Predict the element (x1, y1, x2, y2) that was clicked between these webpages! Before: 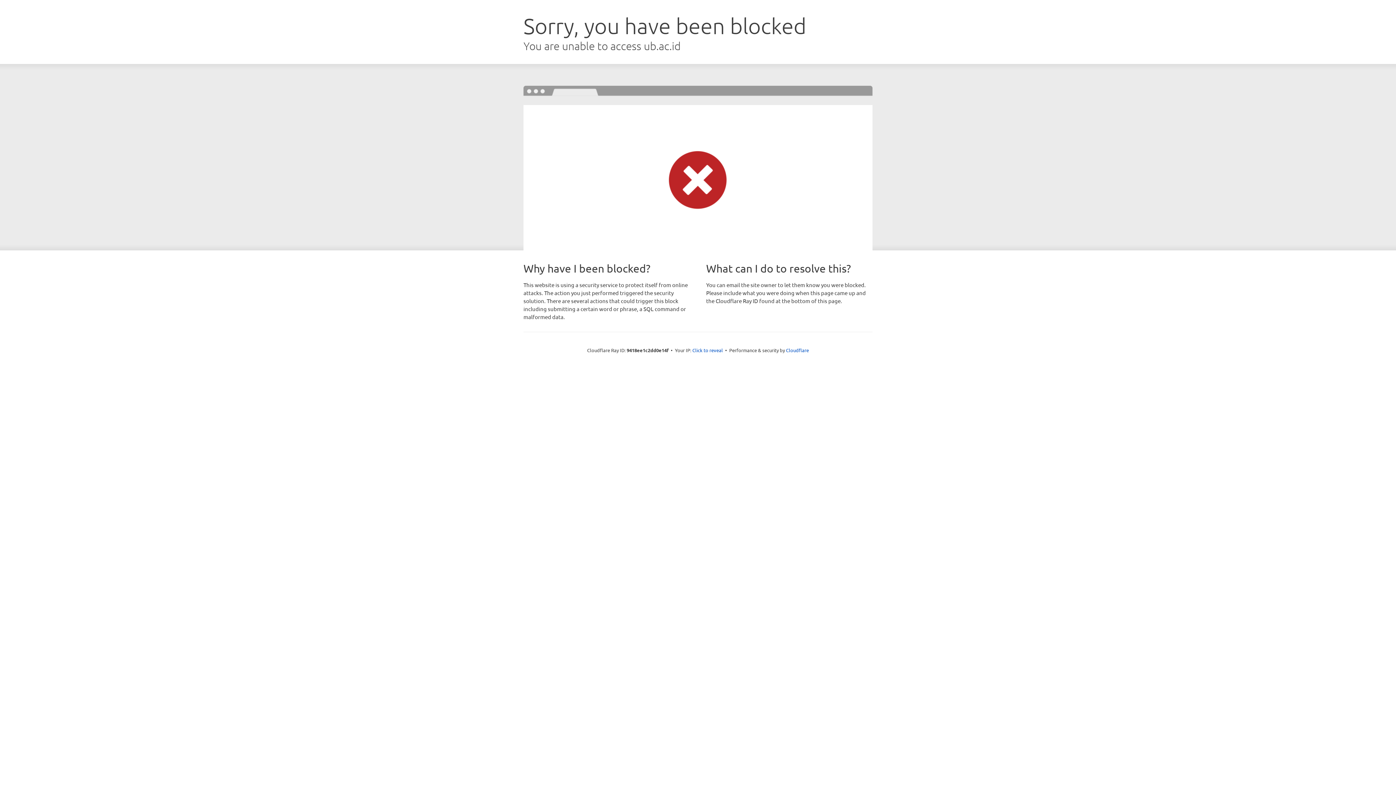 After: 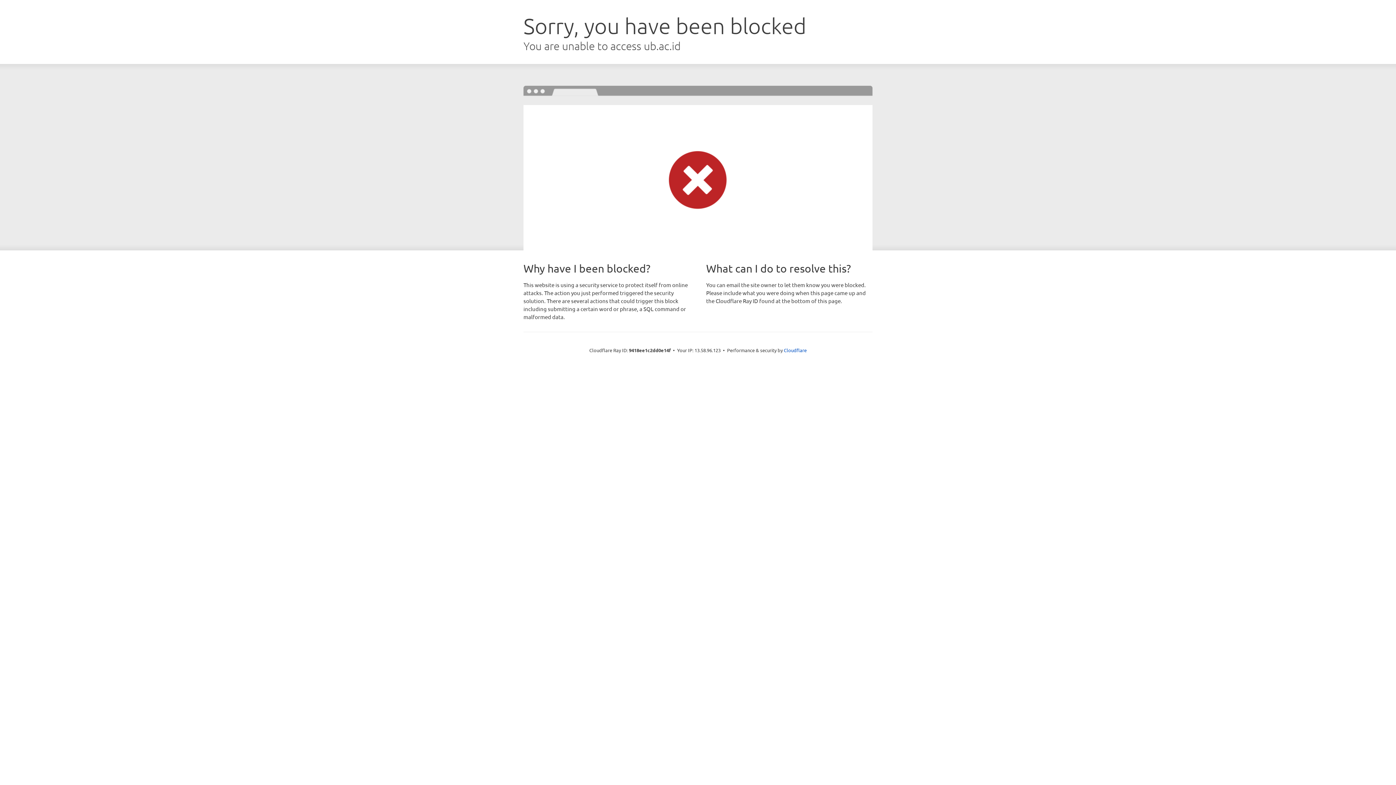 Action: bbox: (692, 346, 723, 353) label: Click to reveal